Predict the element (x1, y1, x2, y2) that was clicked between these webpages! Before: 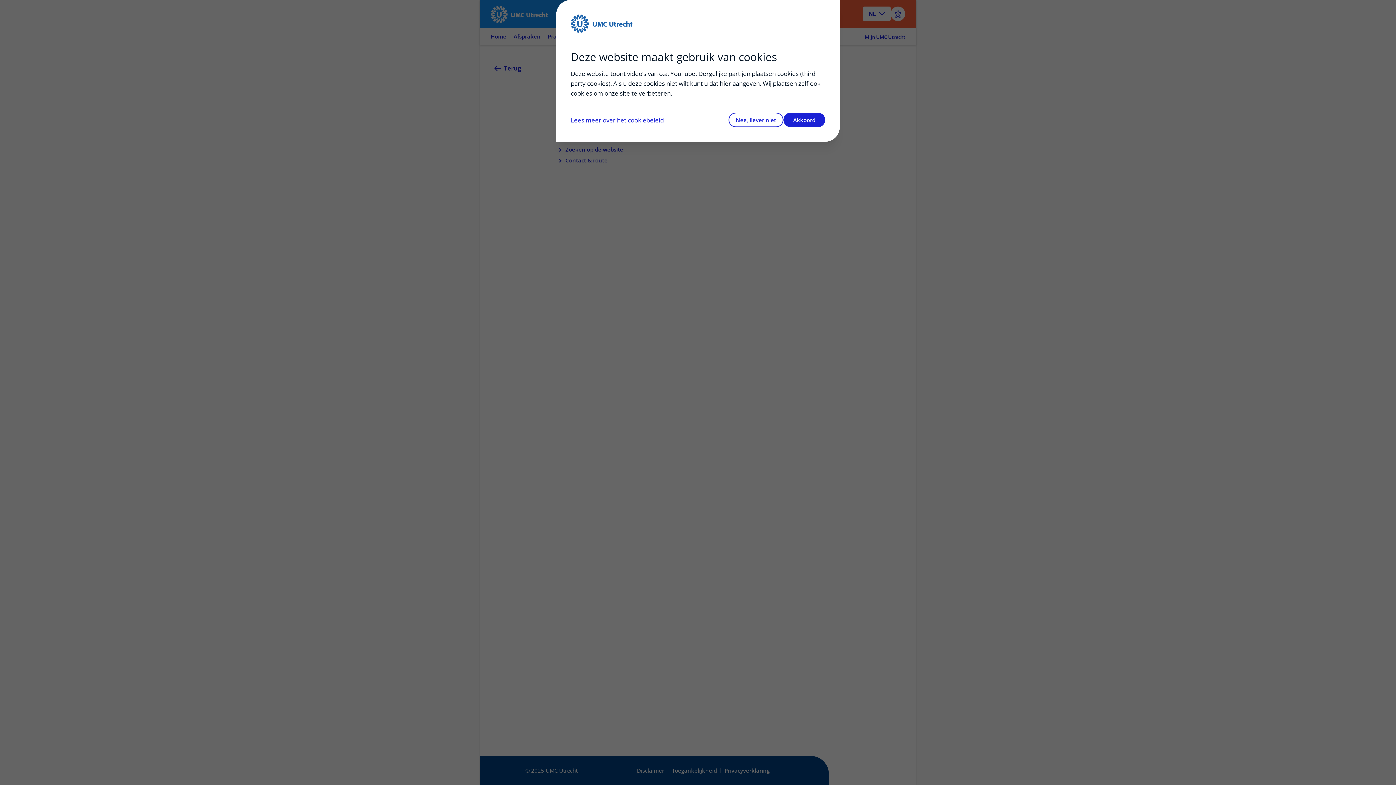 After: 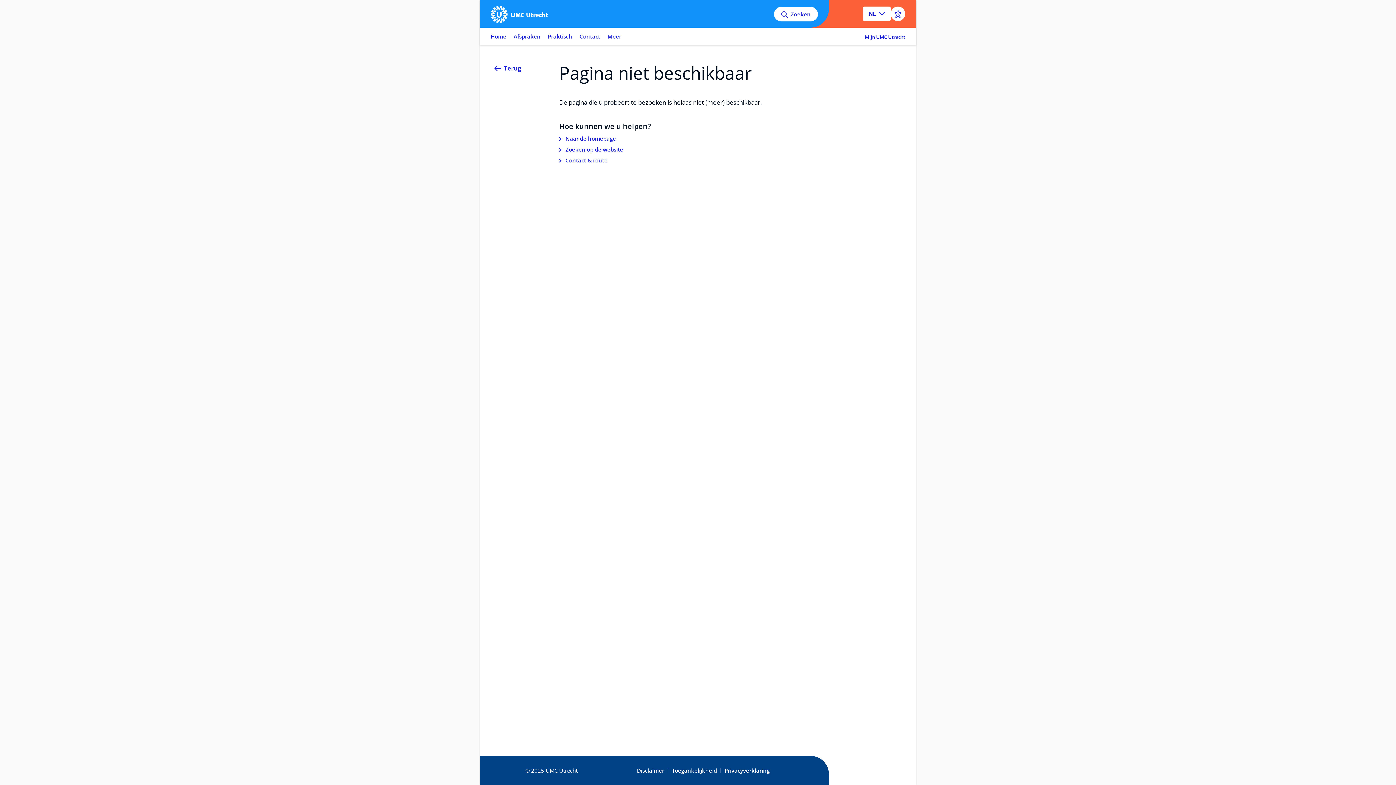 Action: label: Akkoord bbox: (783, 112, 825, 127)